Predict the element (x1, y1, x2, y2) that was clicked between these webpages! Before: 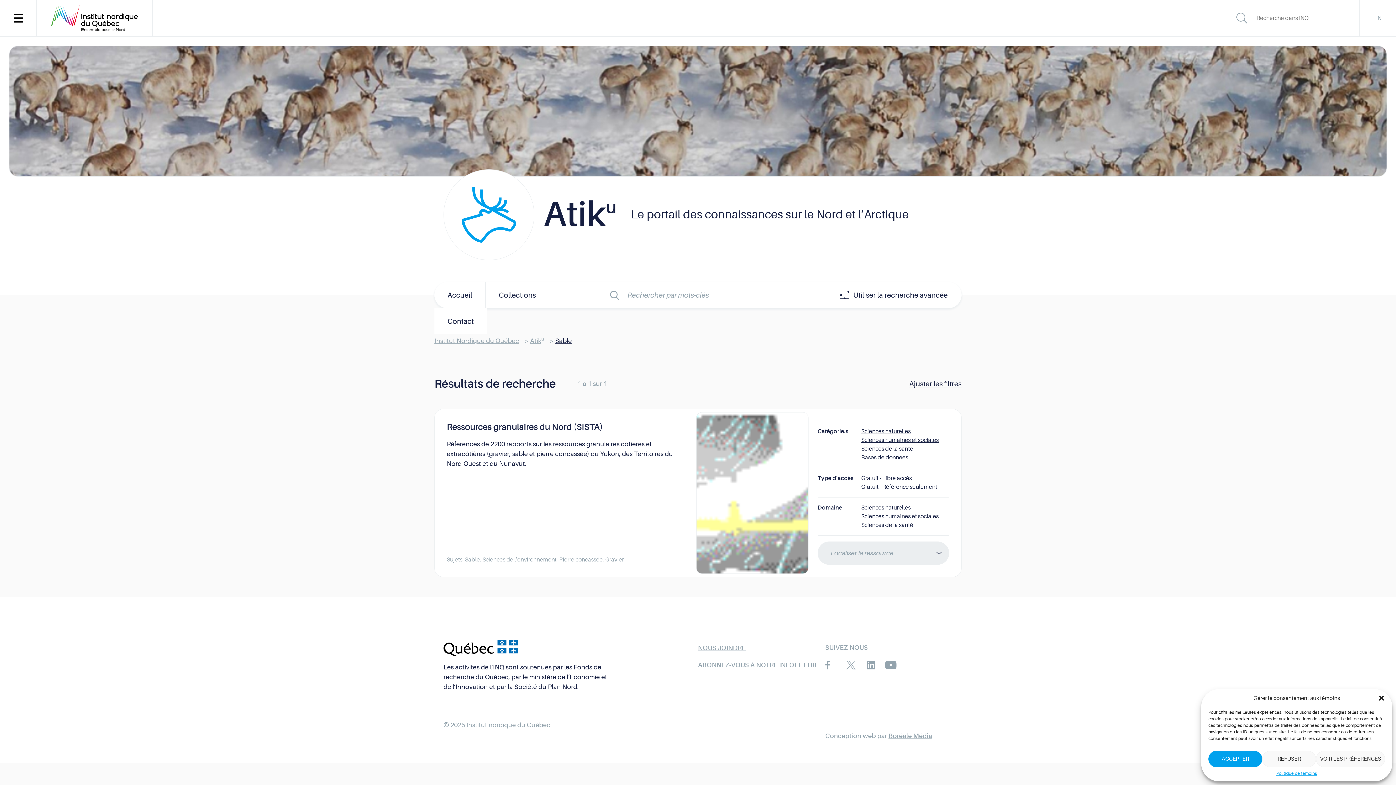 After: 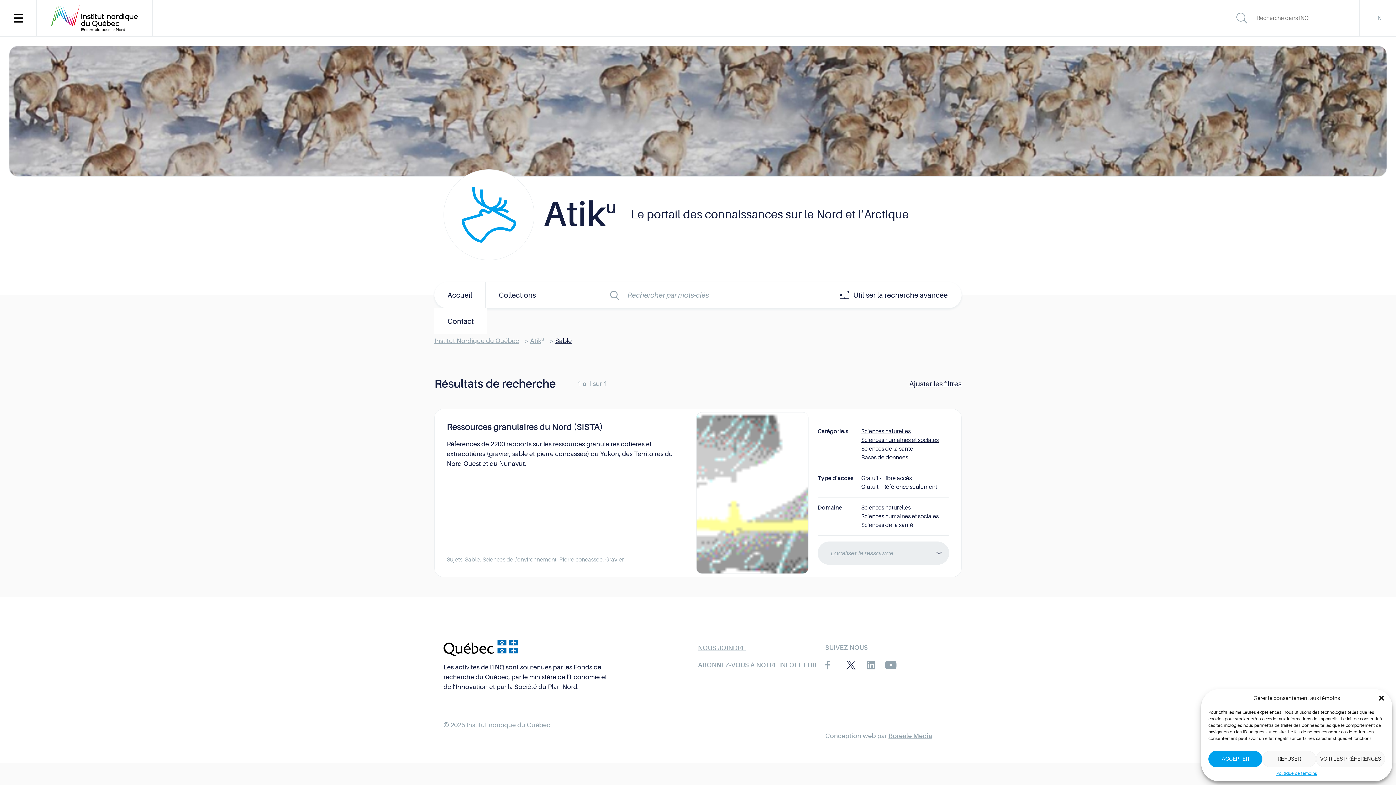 Action: label: Twitter bbox: (845, 661, 856, 669)